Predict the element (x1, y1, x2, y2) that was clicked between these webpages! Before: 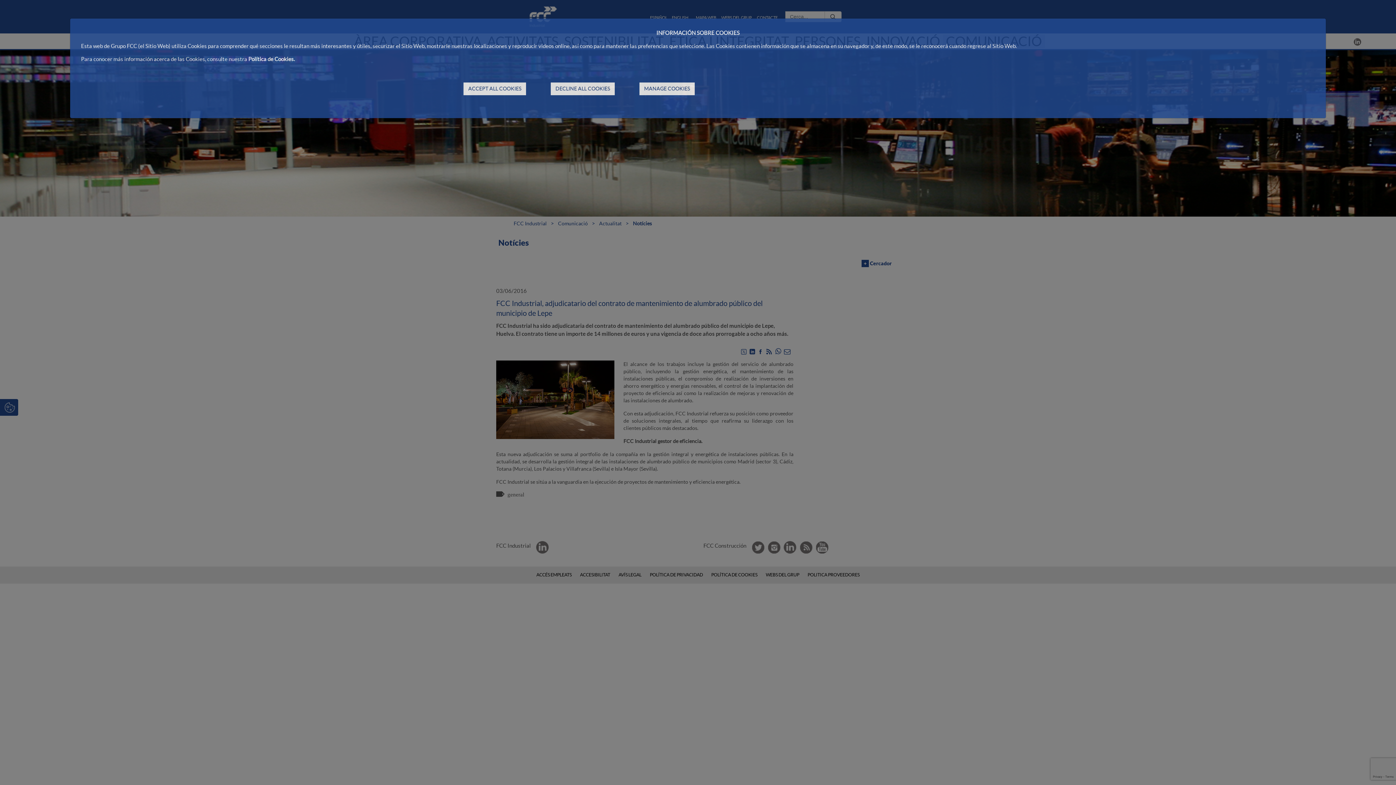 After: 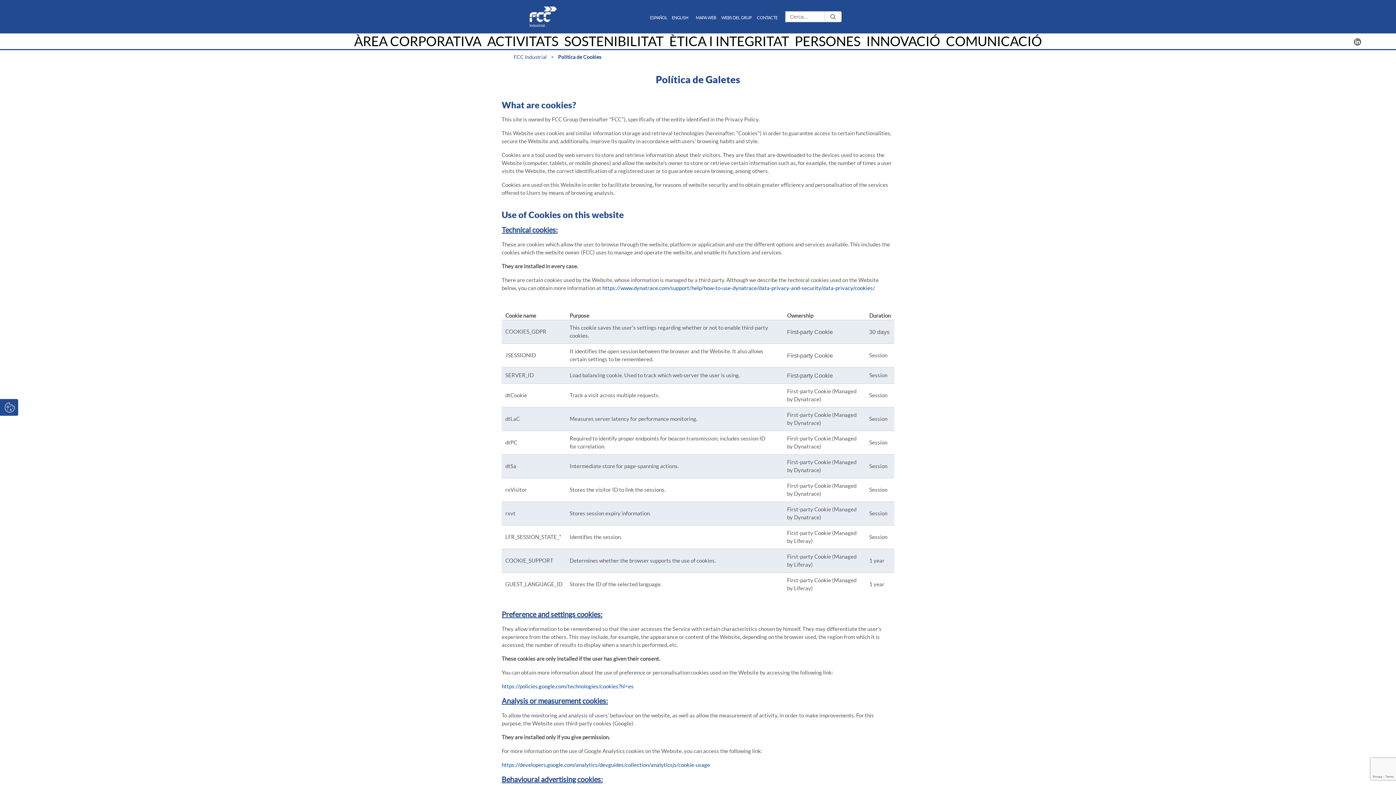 Action: label: Política de Cookies. bbox: (248, 55, 294, 62)